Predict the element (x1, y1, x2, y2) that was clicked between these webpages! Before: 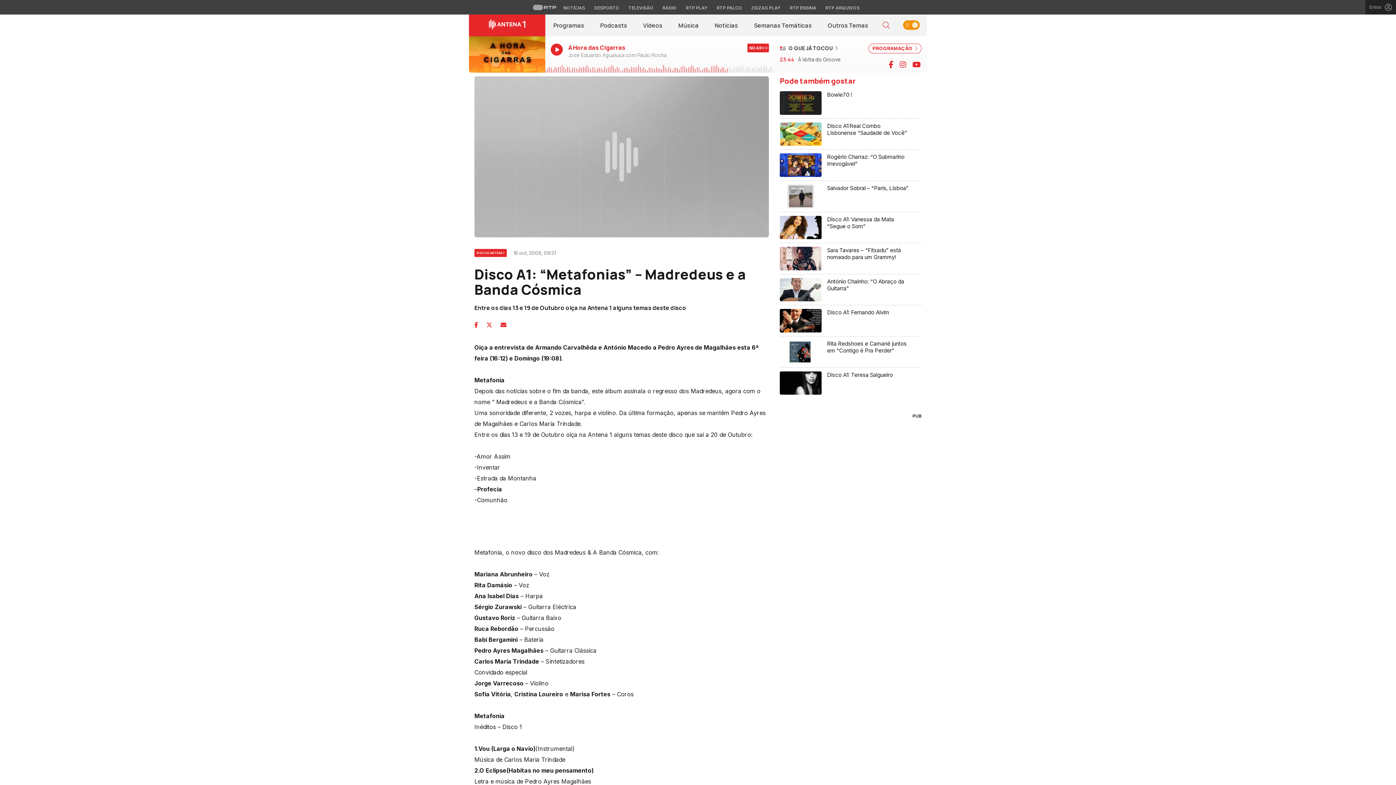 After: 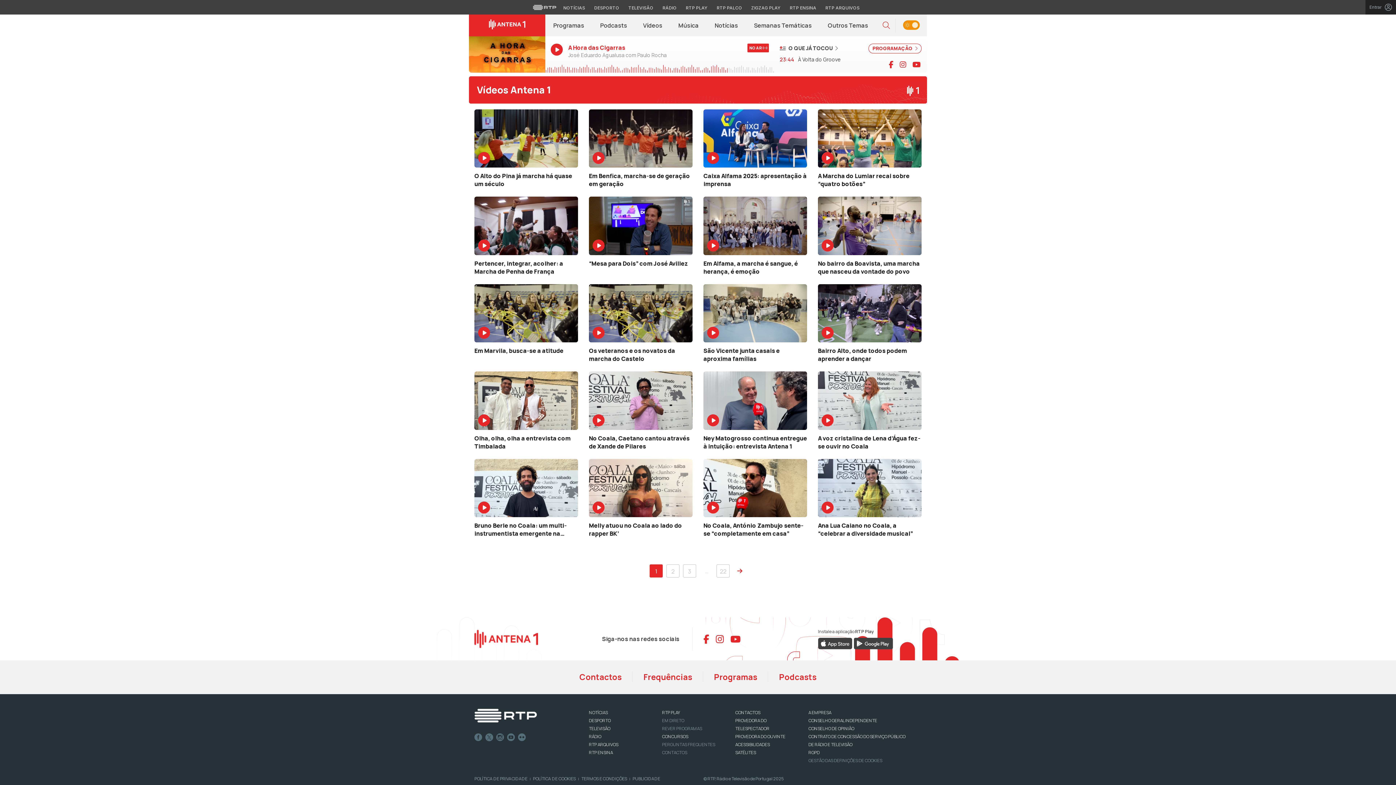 Action: label: Vídeos bbox: (635, 14, 670, 36)